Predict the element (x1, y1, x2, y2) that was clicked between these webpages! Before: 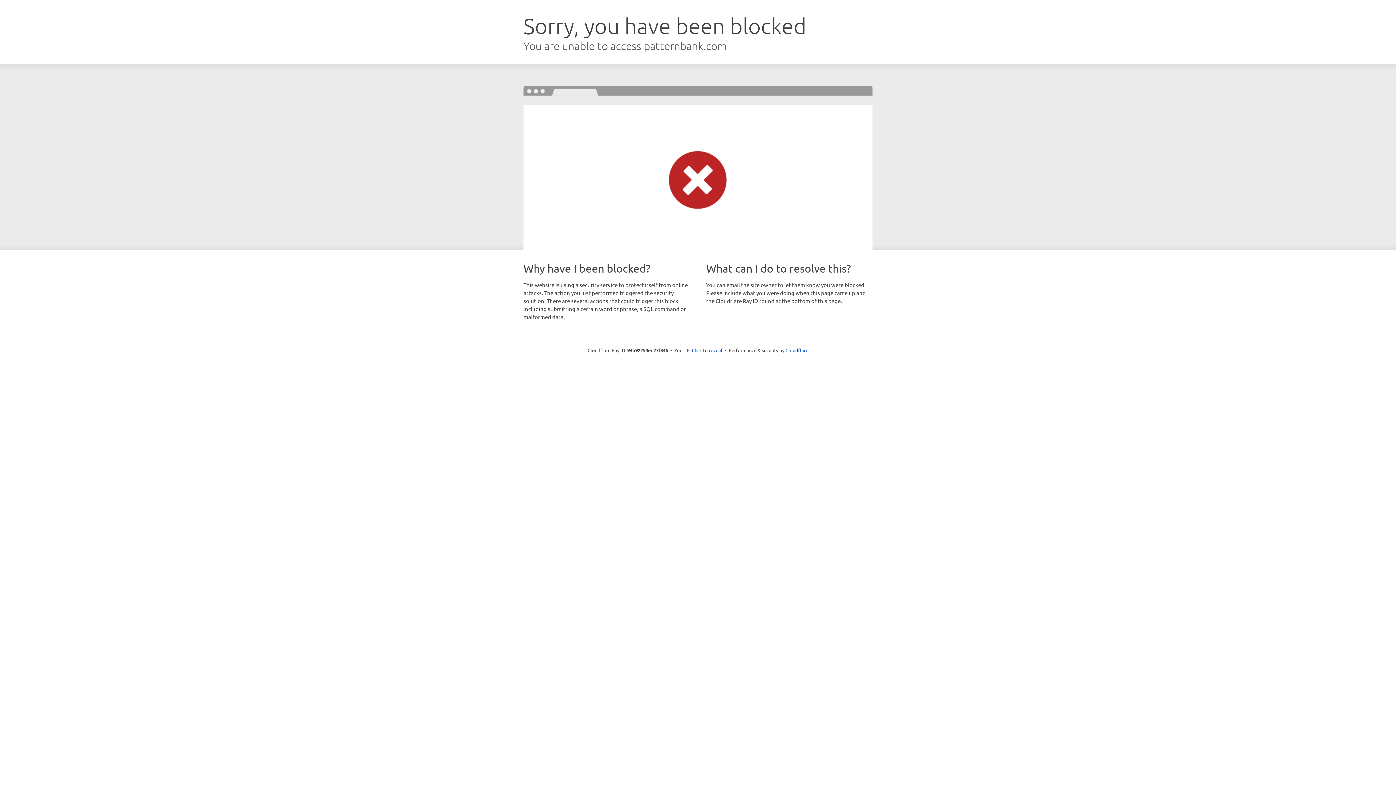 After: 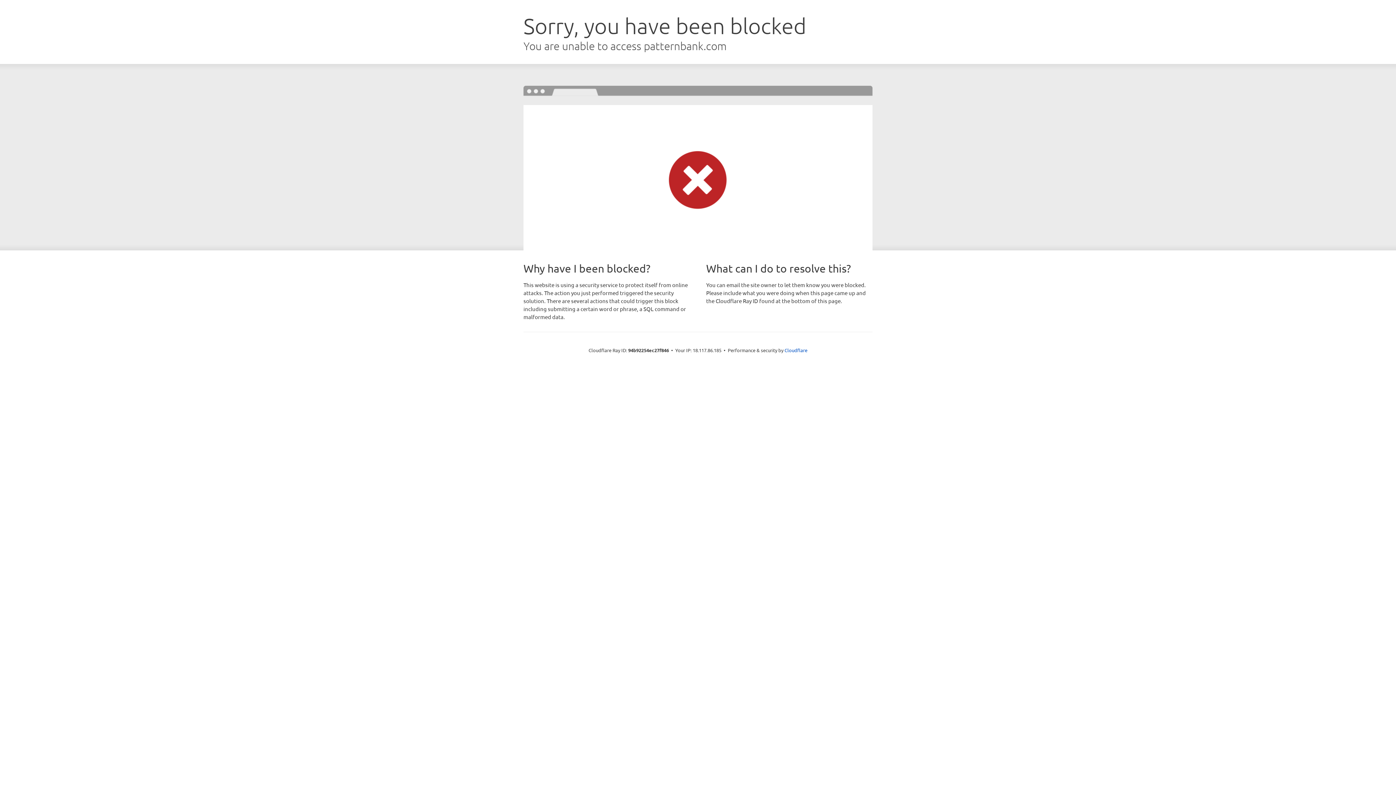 Action: bbox: (692, 346, 722, 353) label: Click to reveal